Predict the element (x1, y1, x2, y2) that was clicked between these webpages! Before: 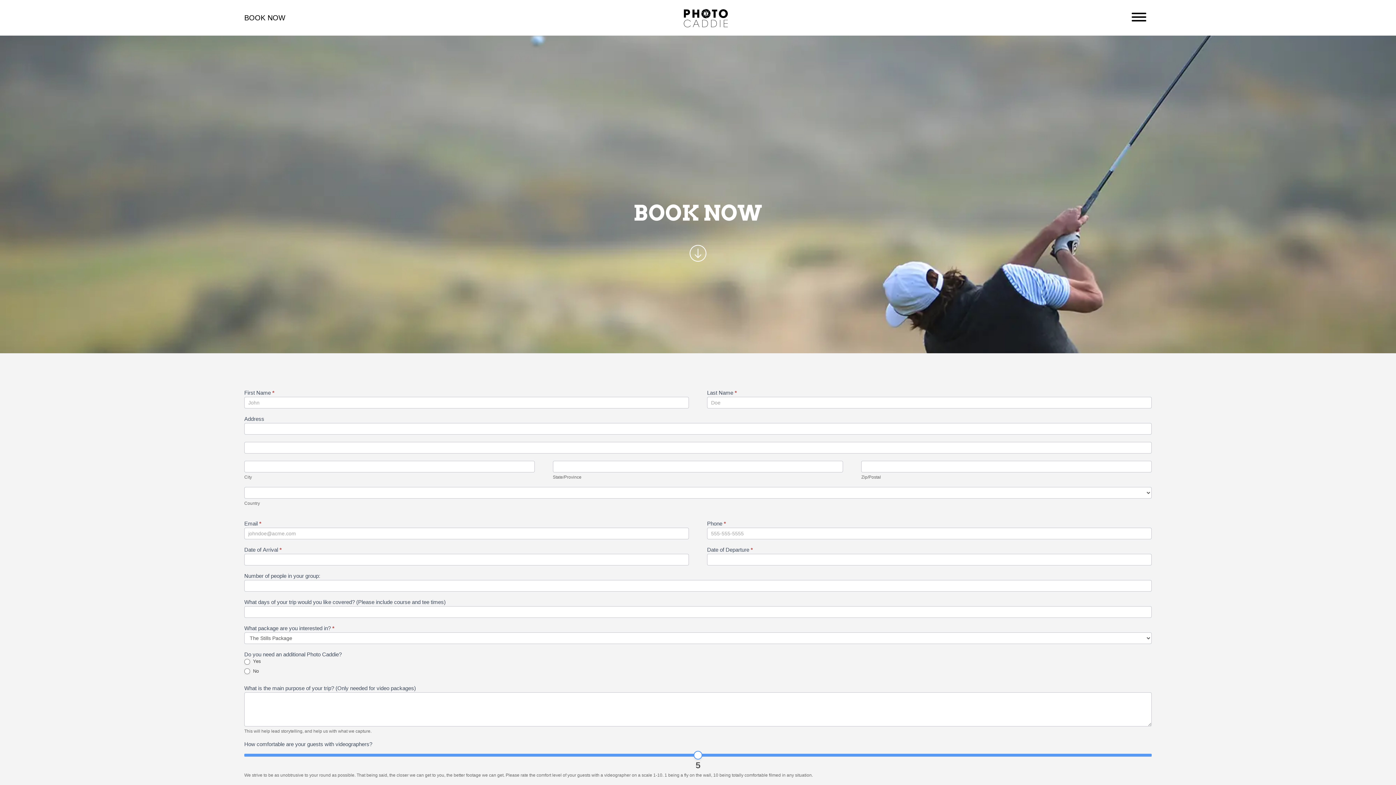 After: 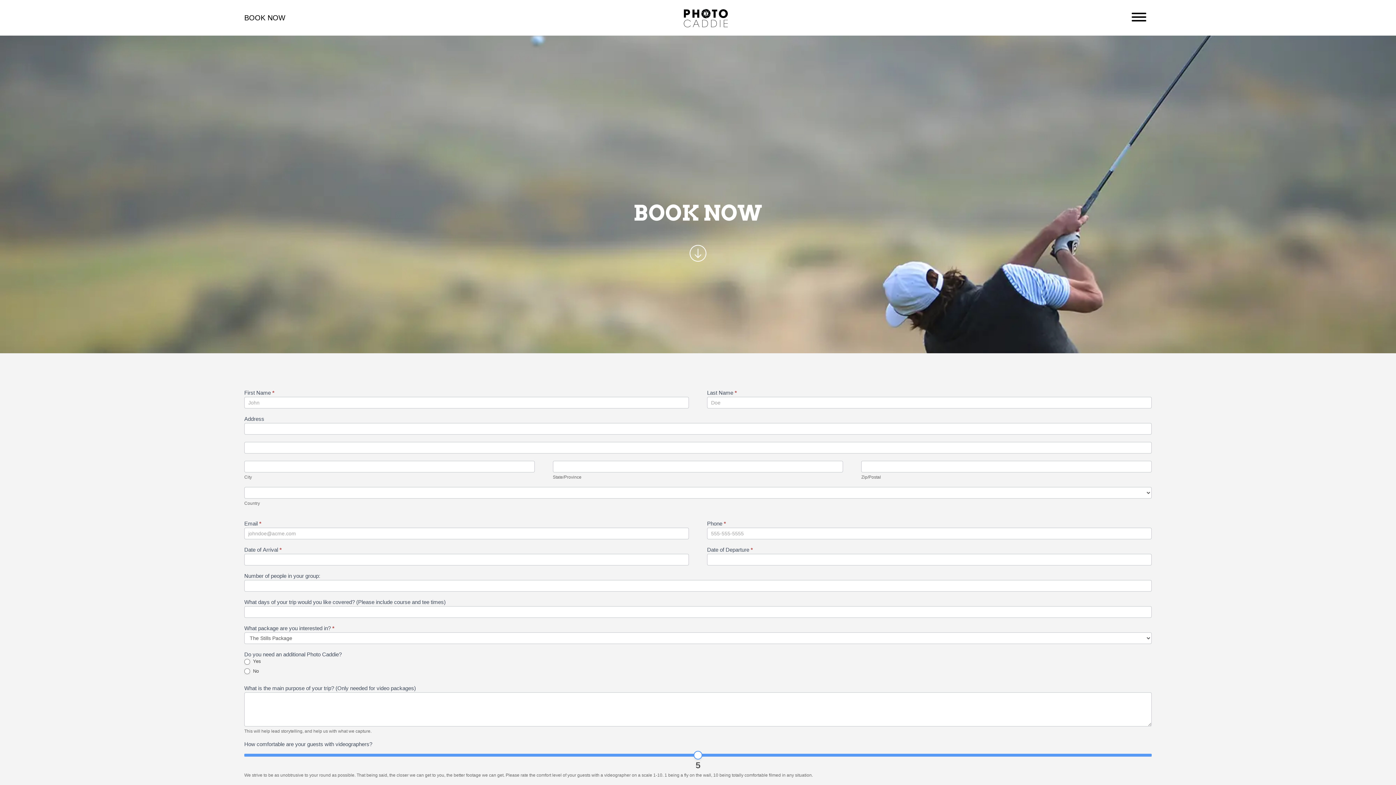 Action: label: BOOK NOW bbox: (244, 12, 285, 23)